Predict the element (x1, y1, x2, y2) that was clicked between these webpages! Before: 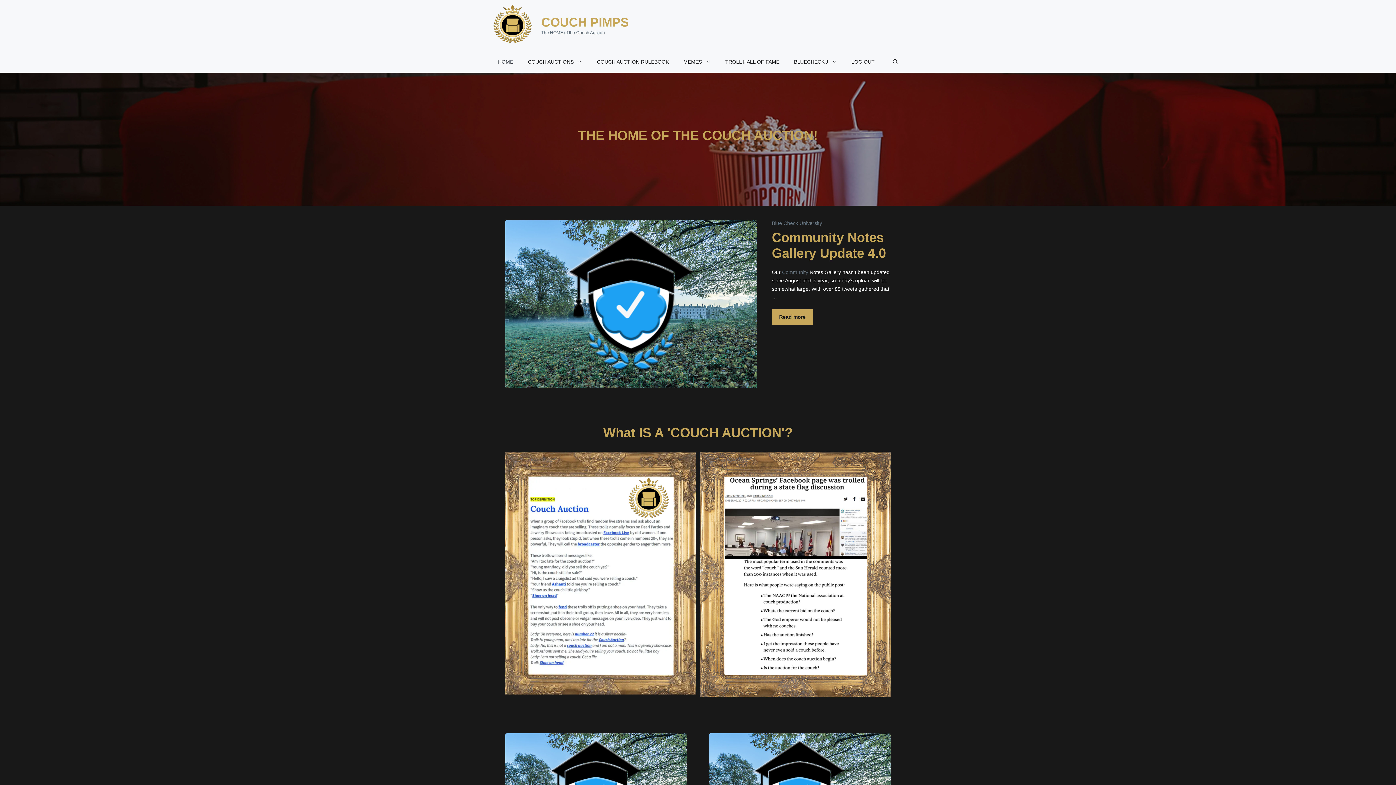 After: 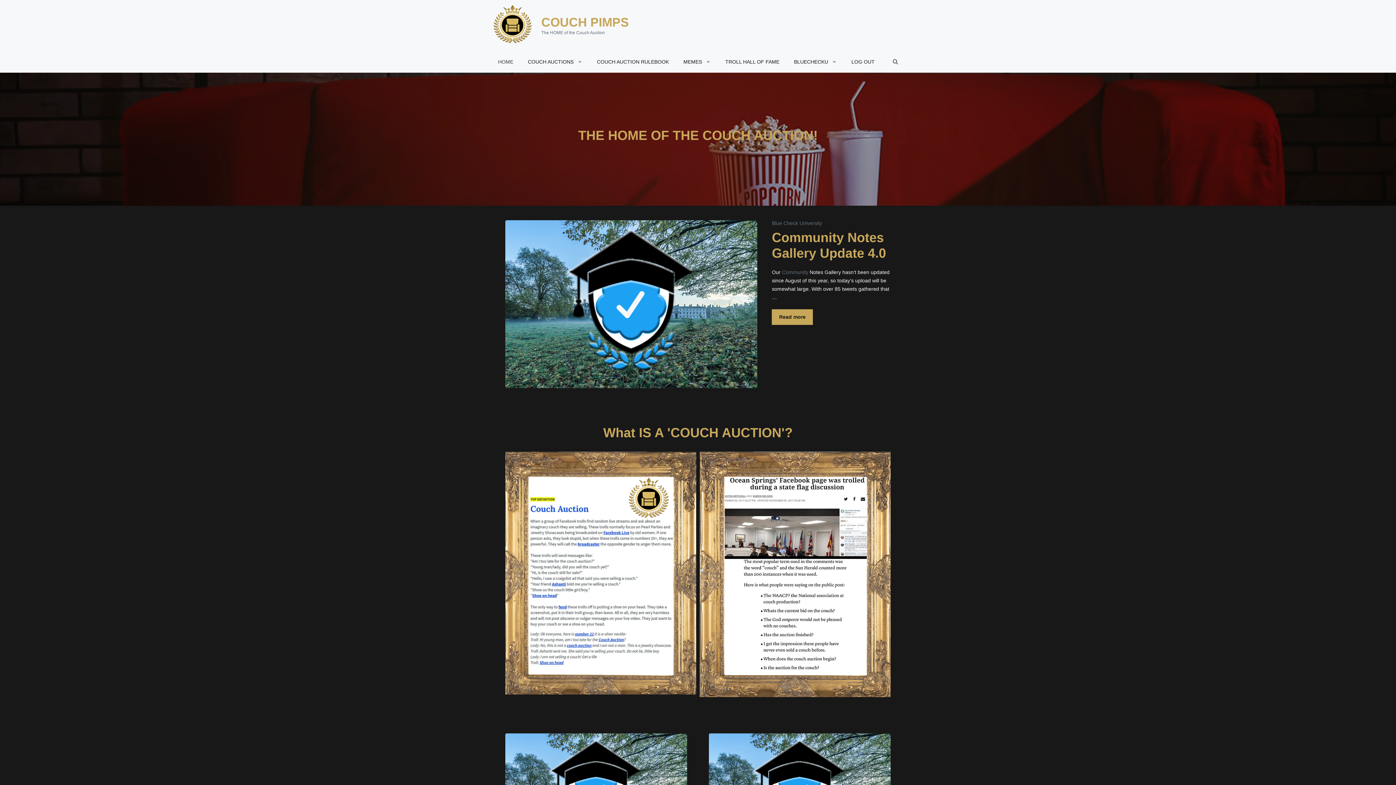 Action: bbox: (541, 15, 629, 29) label: COUCH PIMPS